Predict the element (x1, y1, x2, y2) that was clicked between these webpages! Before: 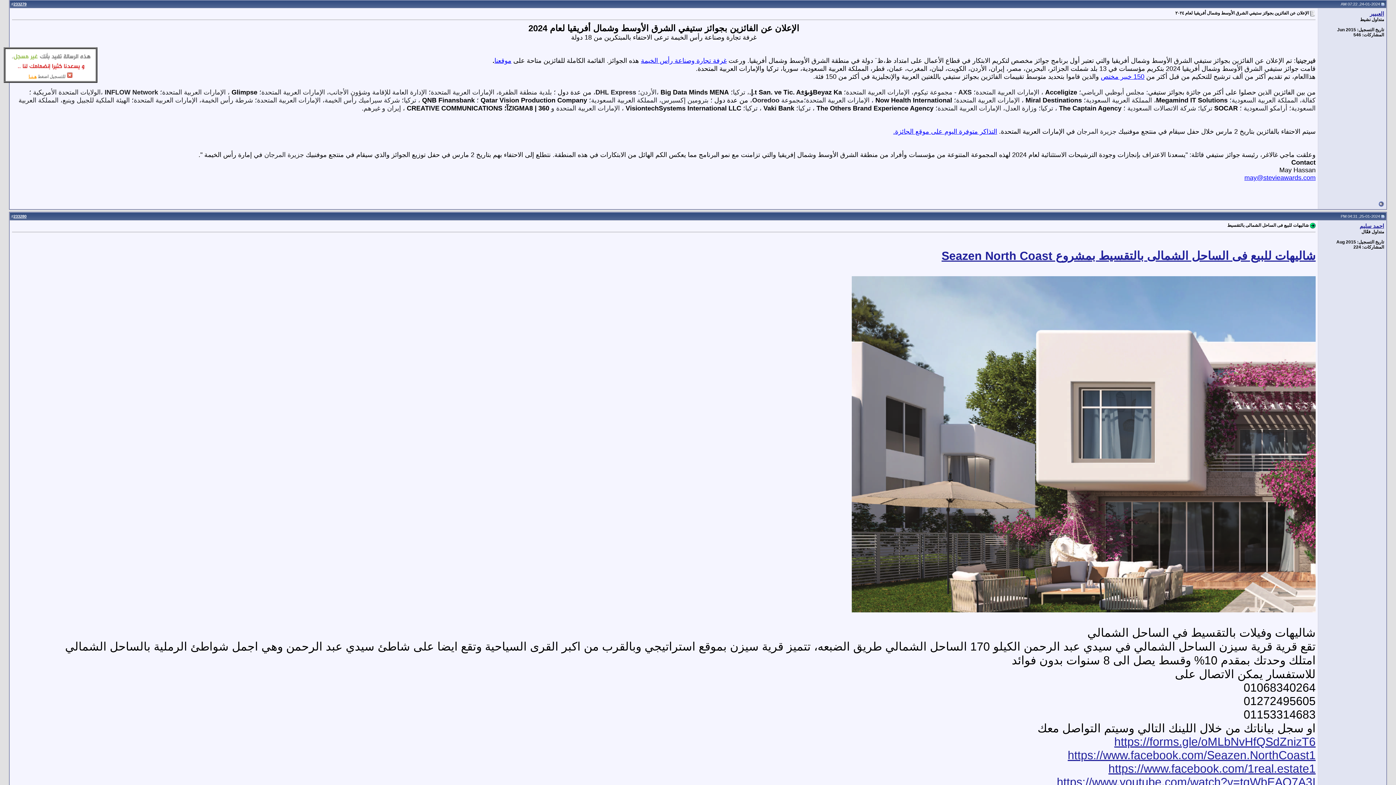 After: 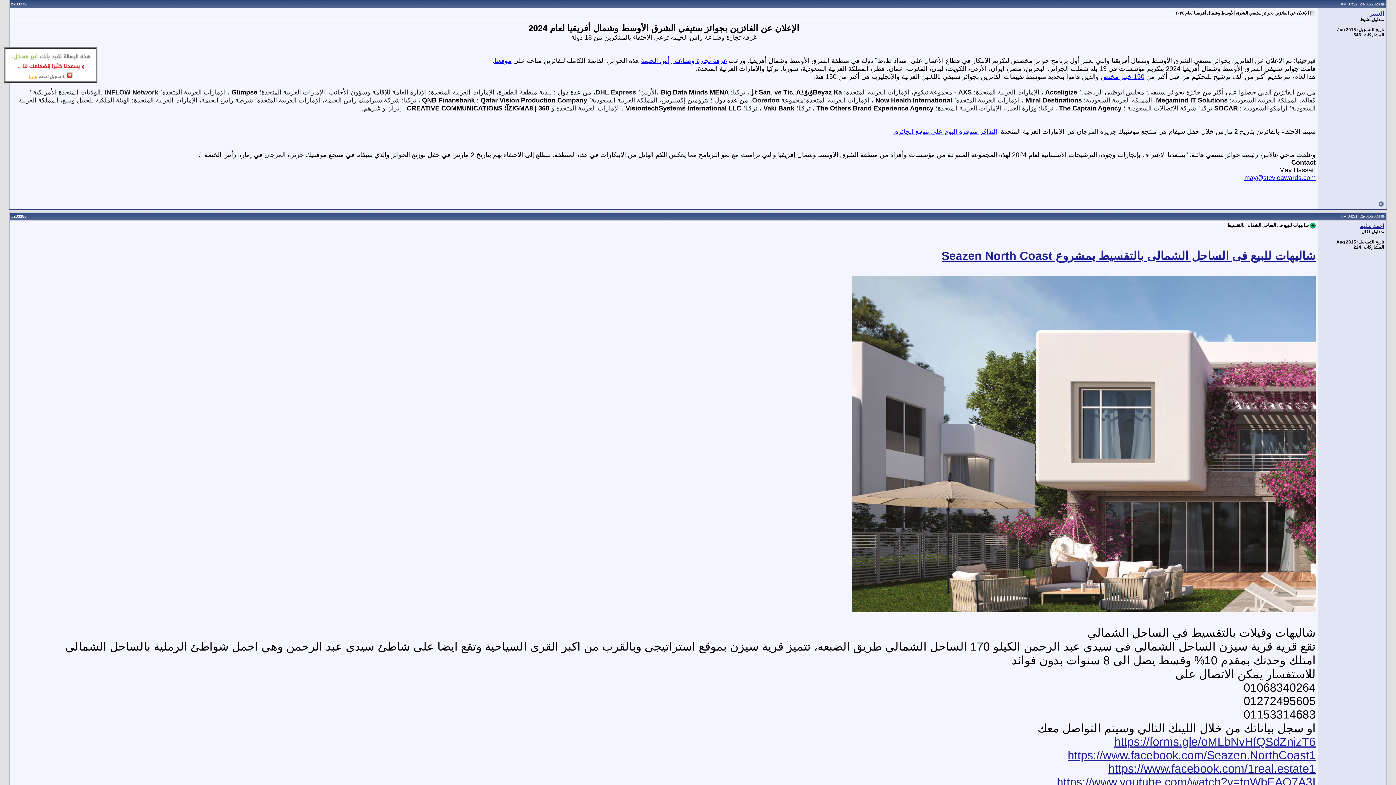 Action: bbox: (913, 128, 931, 135) label:  موقع 